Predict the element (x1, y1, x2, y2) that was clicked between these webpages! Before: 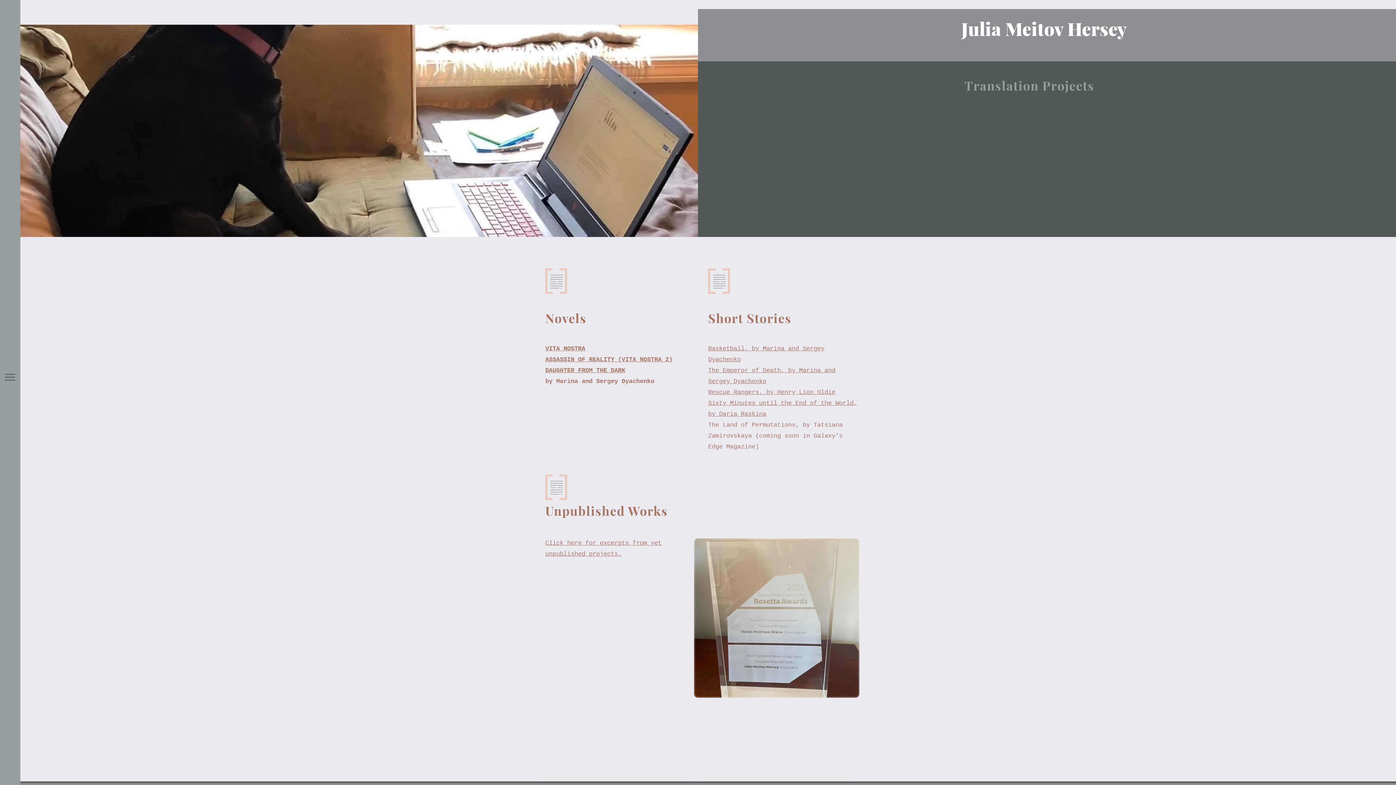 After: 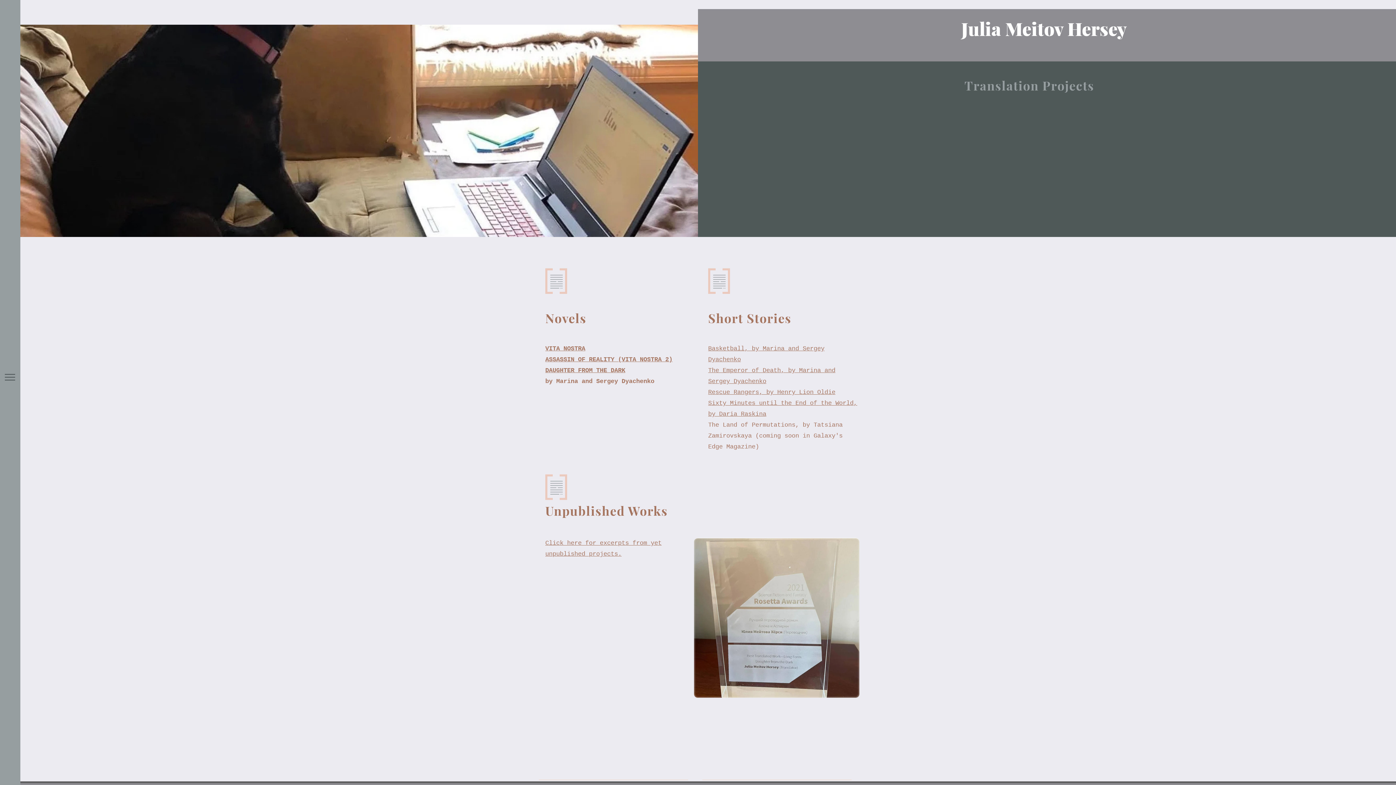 Action: bbox: (545, 345, 585, 352) label: VITA NOSTRA